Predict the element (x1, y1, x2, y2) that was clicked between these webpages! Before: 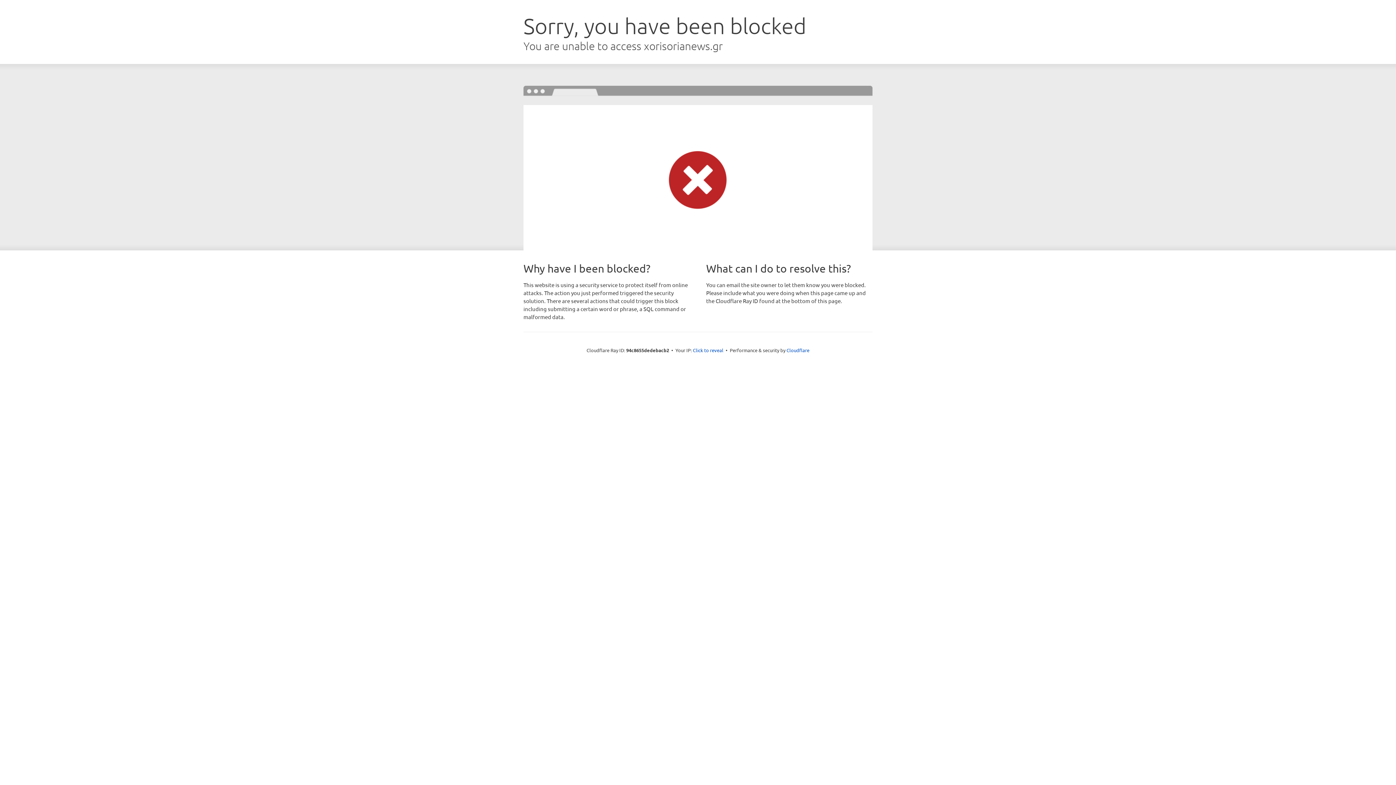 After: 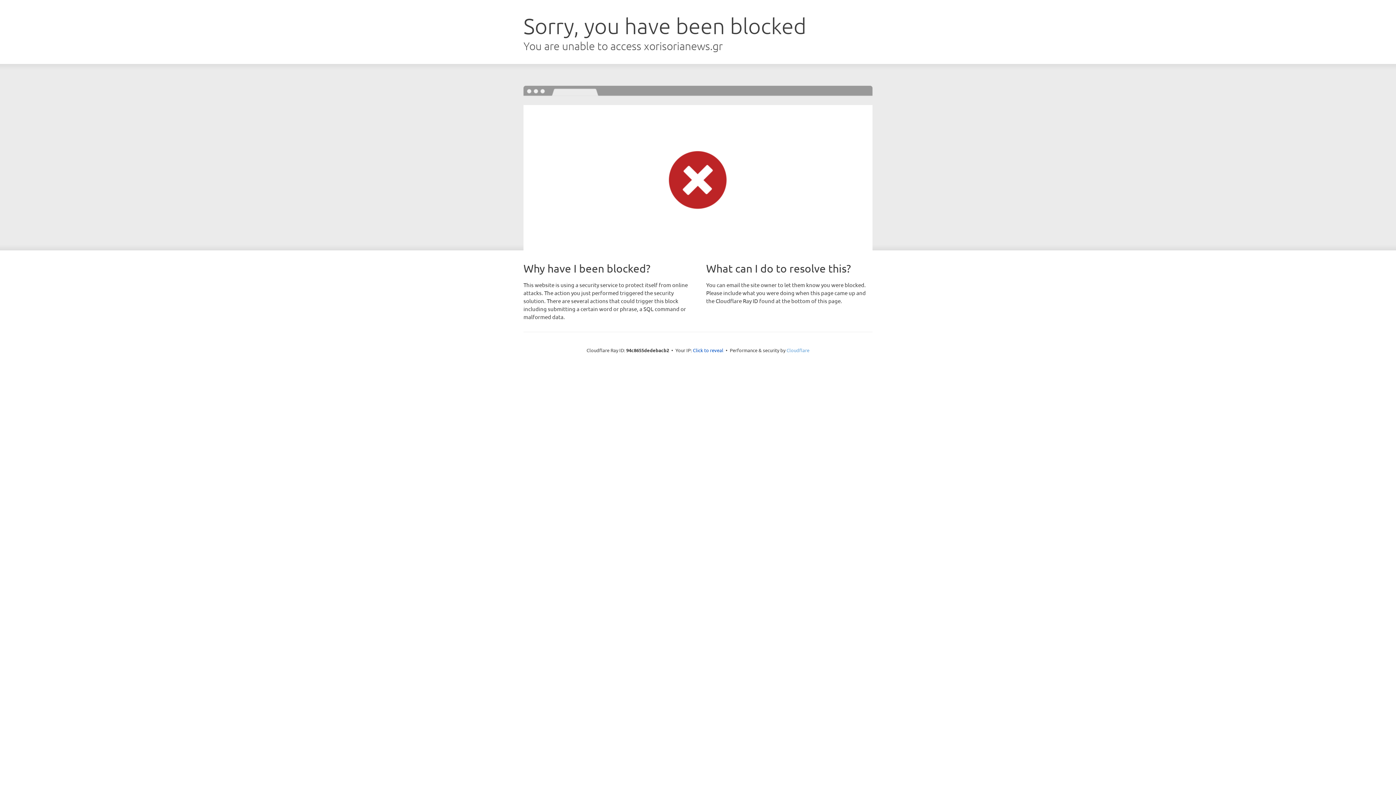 Action: label: Cloudflare bbox: (786, 347, 809, 353)